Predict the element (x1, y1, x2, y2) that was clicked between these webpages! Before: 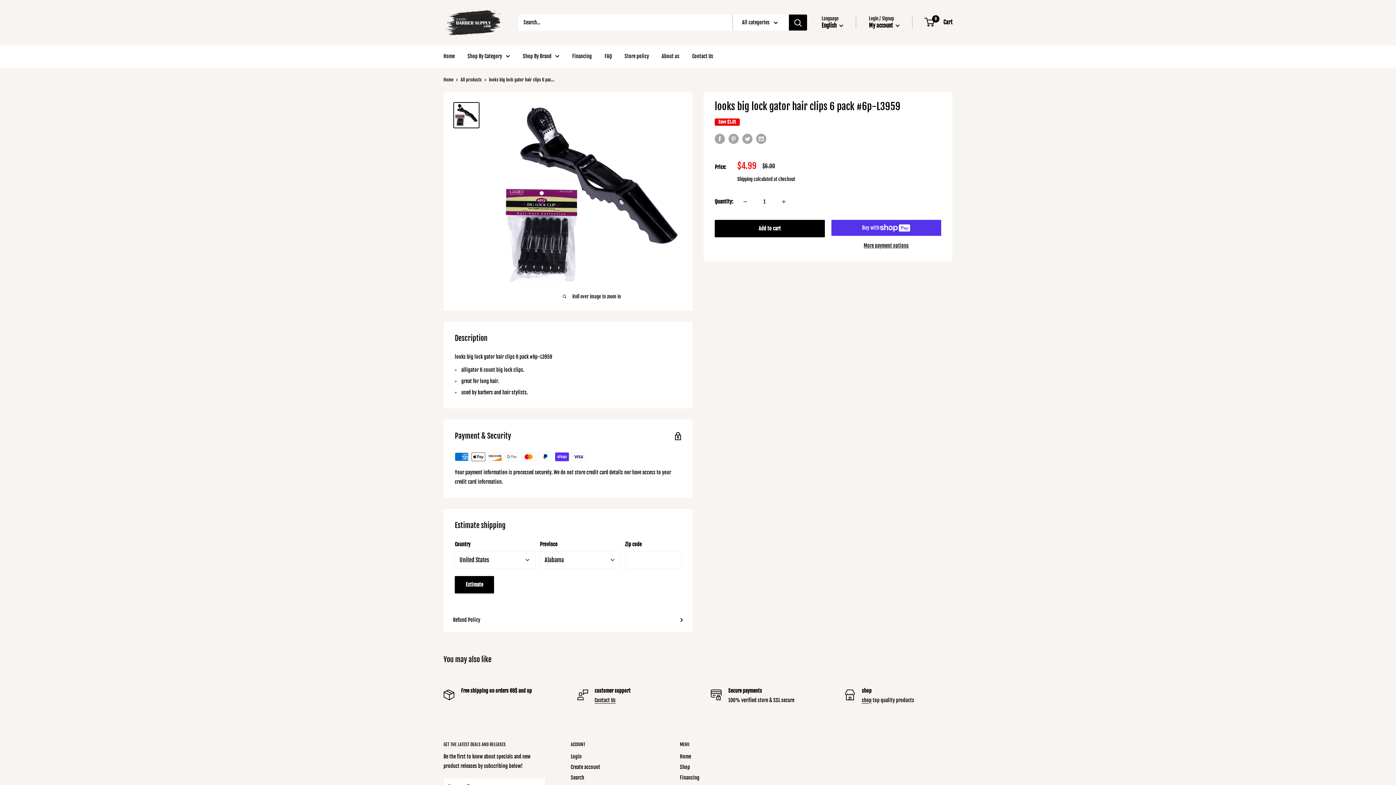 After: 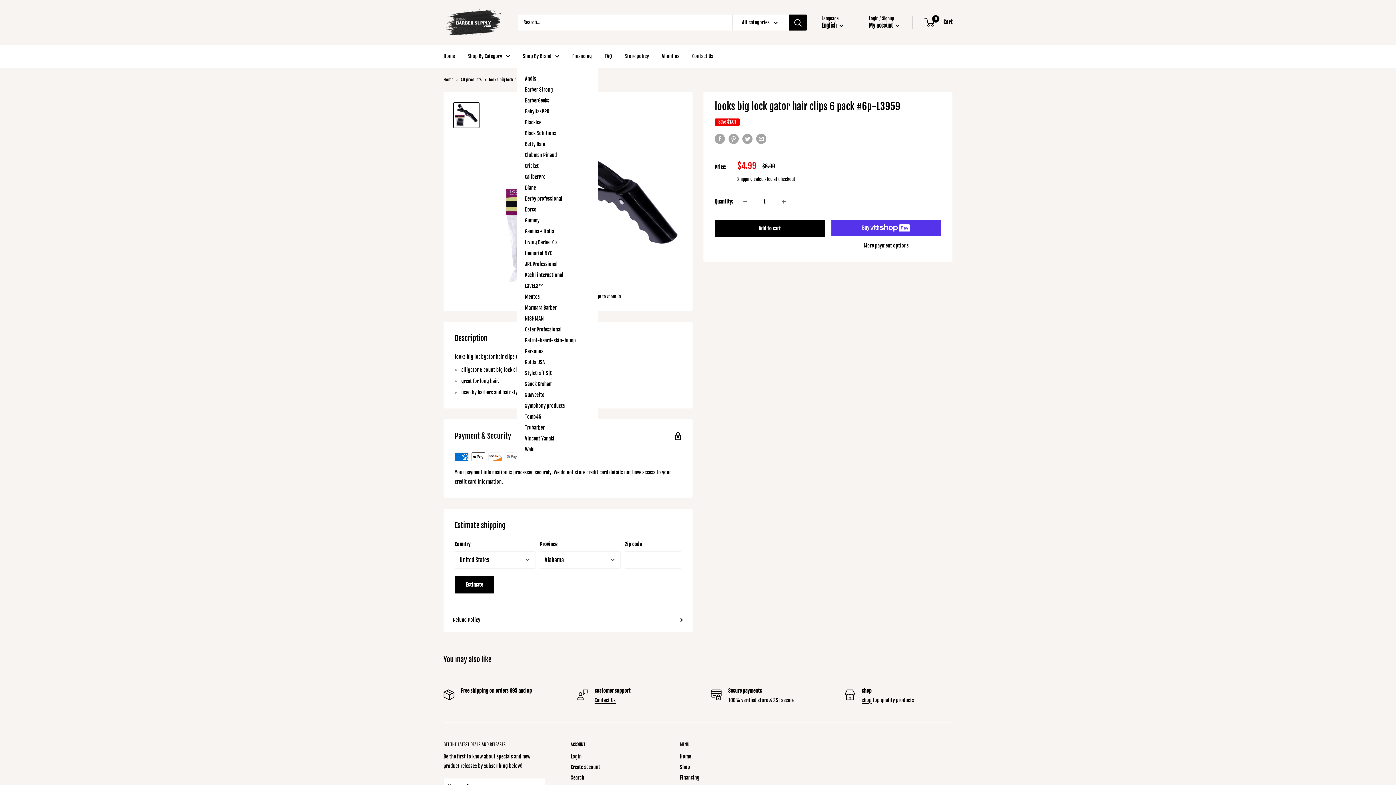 Action: bbox: (522, 51, 559, 60) label: Shop By Brand